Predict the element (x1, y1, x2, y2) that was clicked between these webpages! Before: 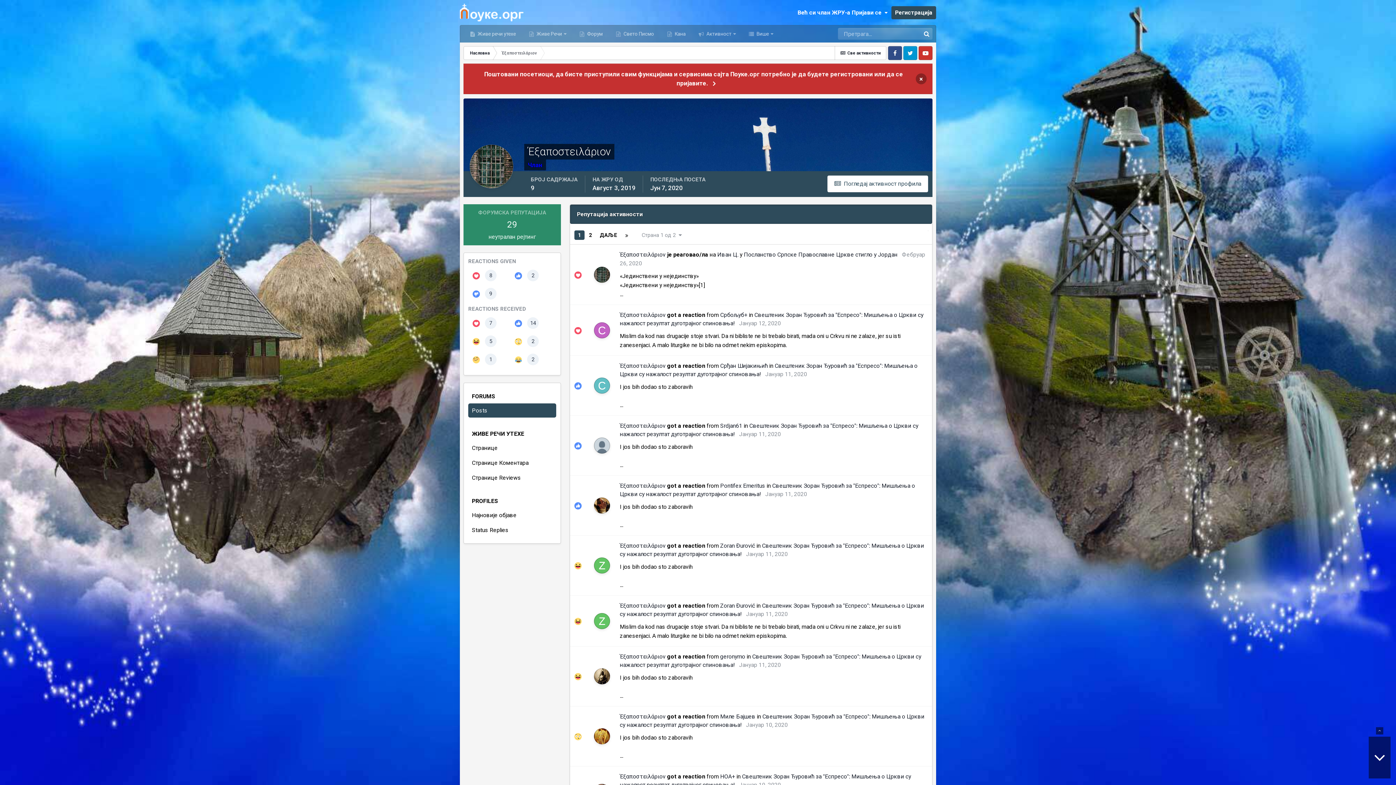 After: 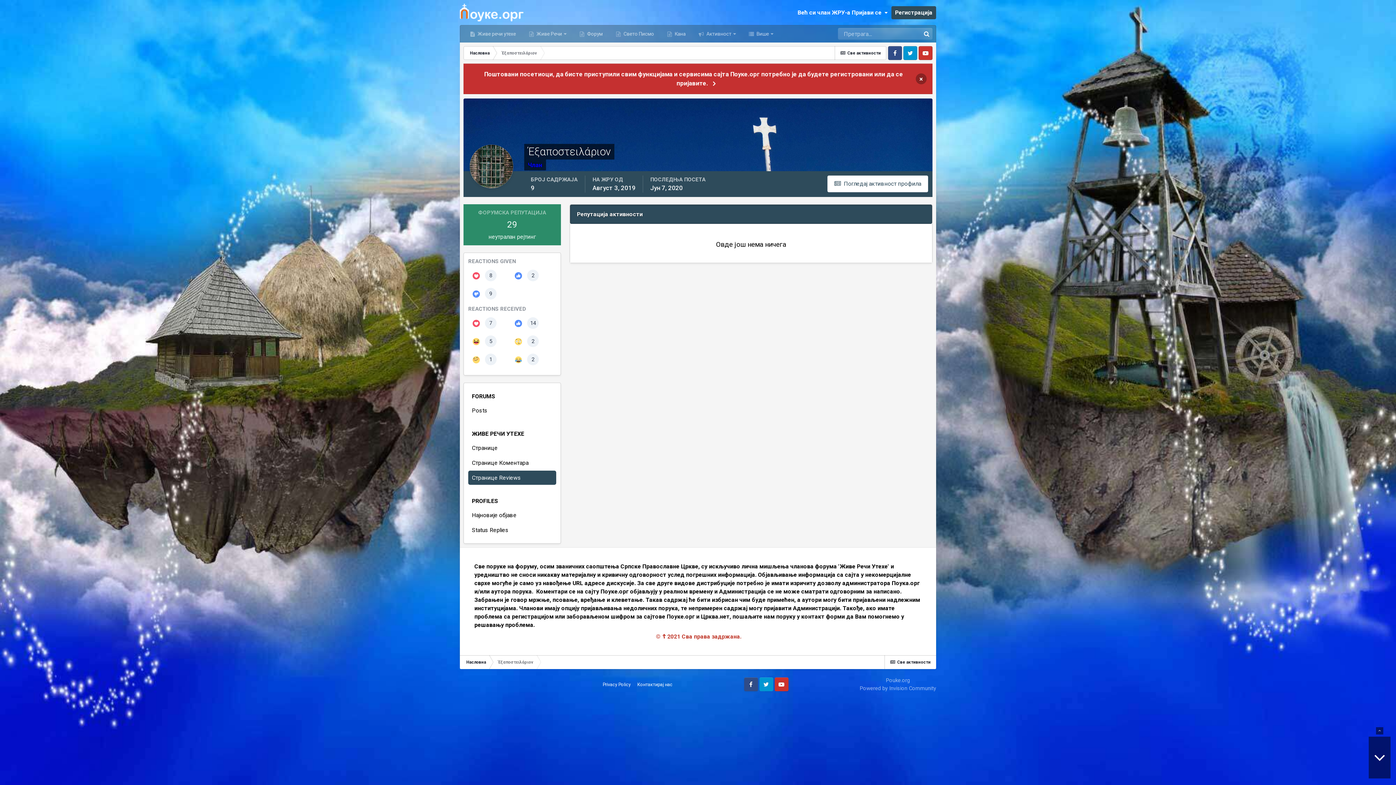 Action: bbox: (468, 470, 556, 485) label: Странице Reviews